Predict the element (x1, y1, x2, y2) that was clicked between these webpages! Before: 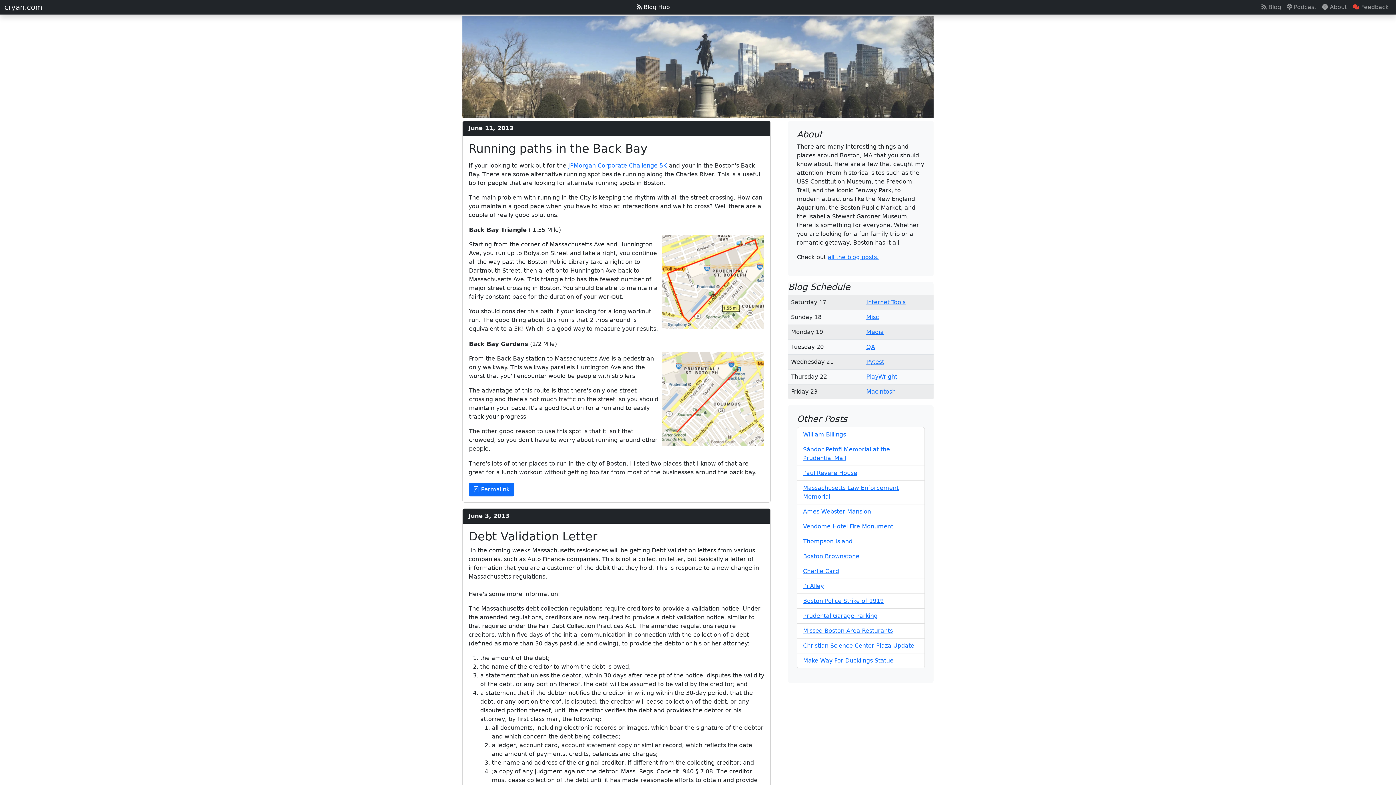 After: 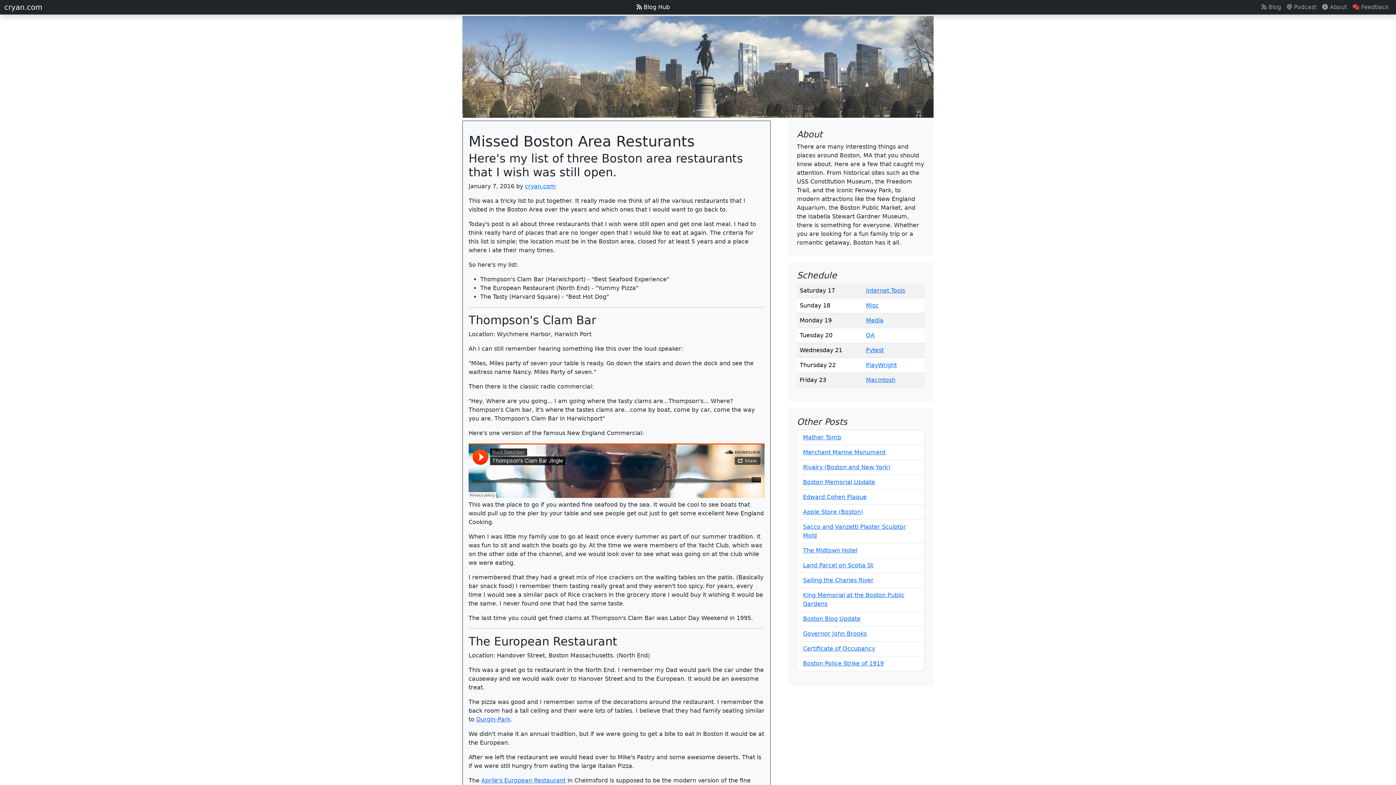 Action: bbox: (803, 627, 893, 634) label: Missed Boston Area Resturants